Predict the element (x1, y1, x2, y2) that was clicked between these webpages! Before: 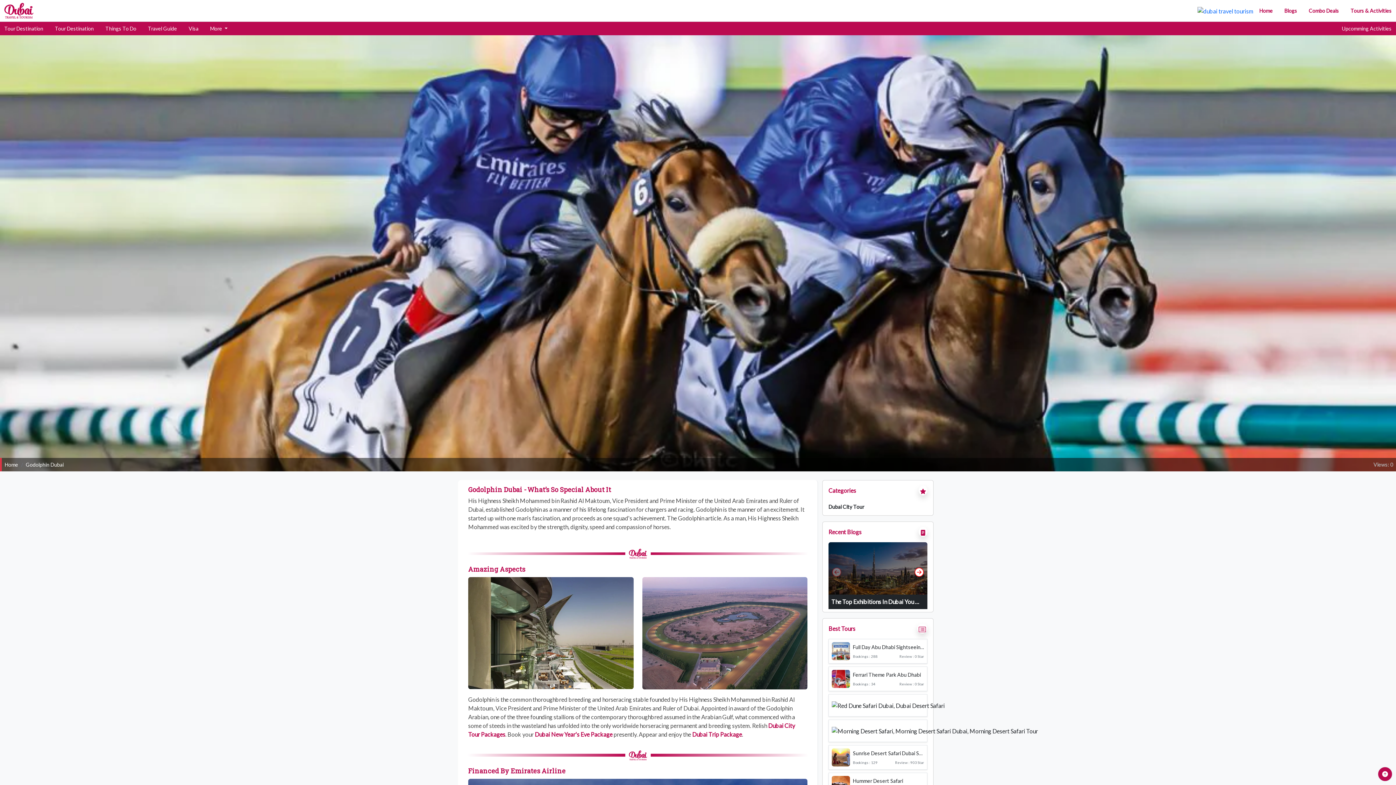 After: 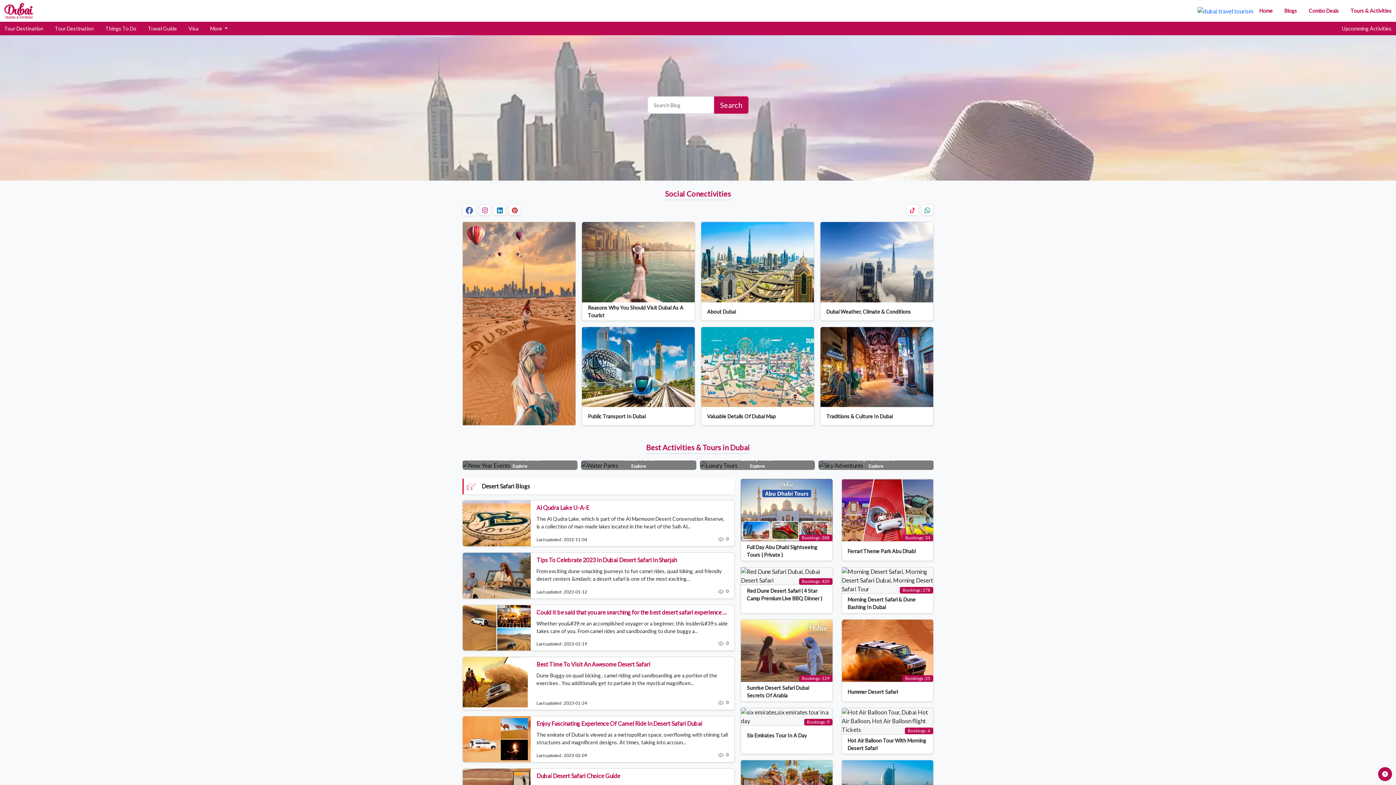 Action: bbox: (4, 6, 33, 13)